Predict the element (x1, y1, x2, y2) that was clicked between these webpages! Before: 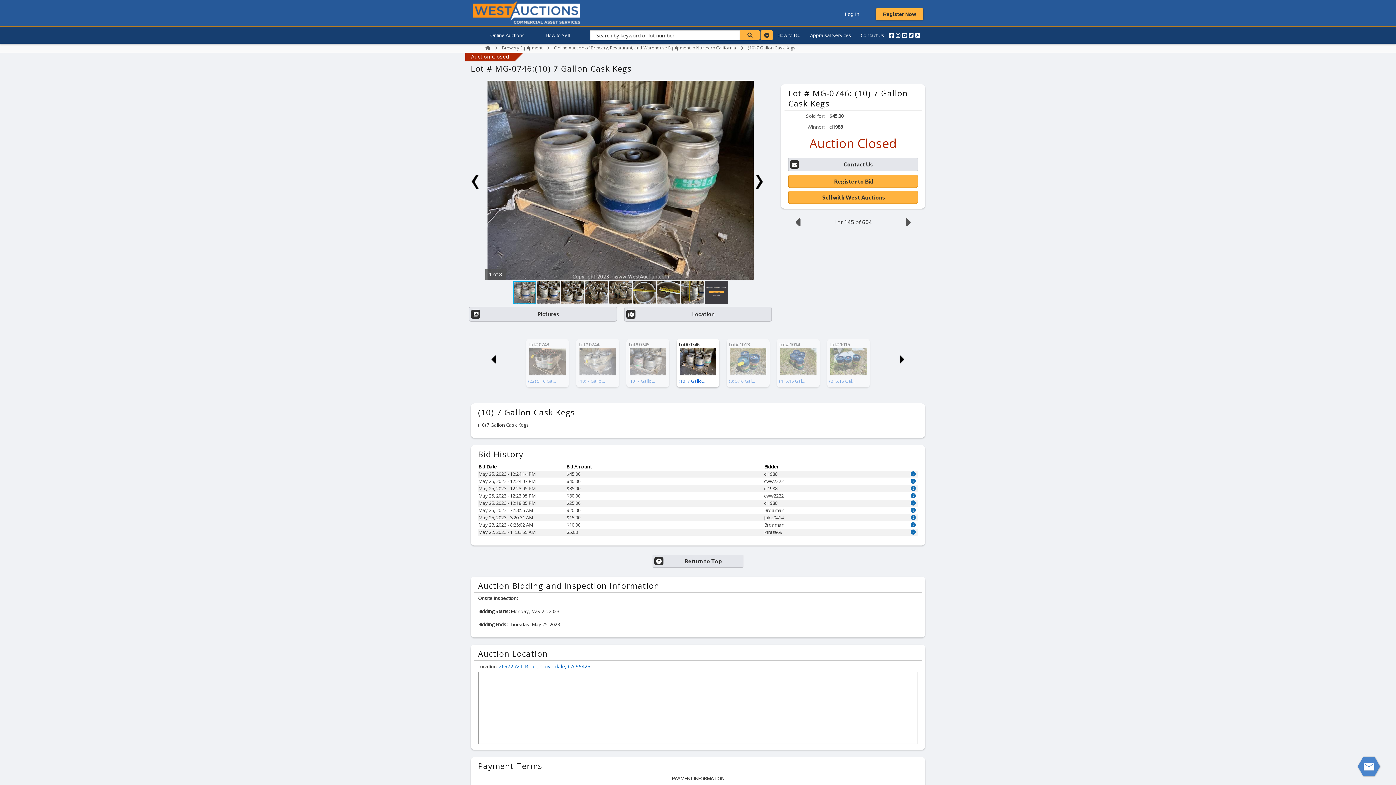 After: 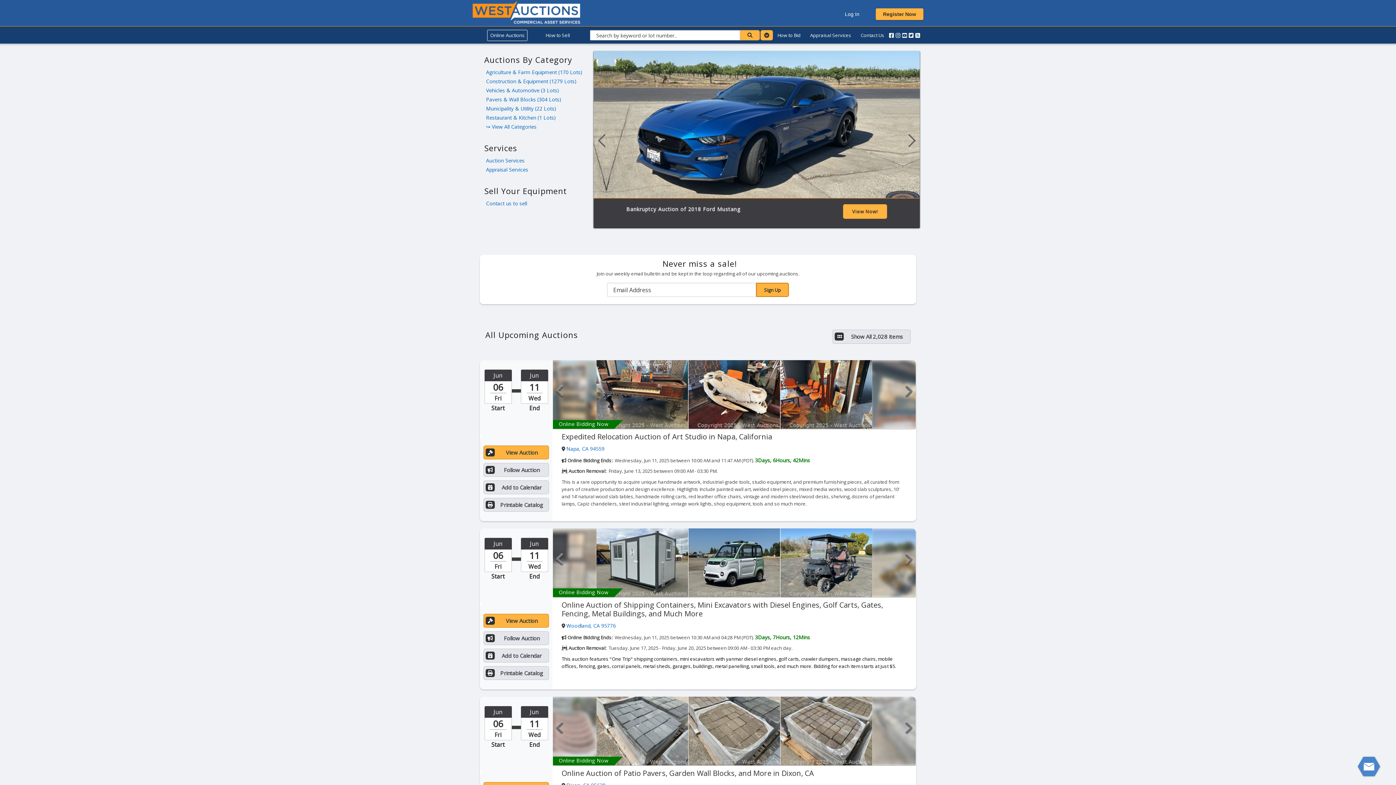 Action: bbox: (485, 29, 529, 40) label: Online Auctions